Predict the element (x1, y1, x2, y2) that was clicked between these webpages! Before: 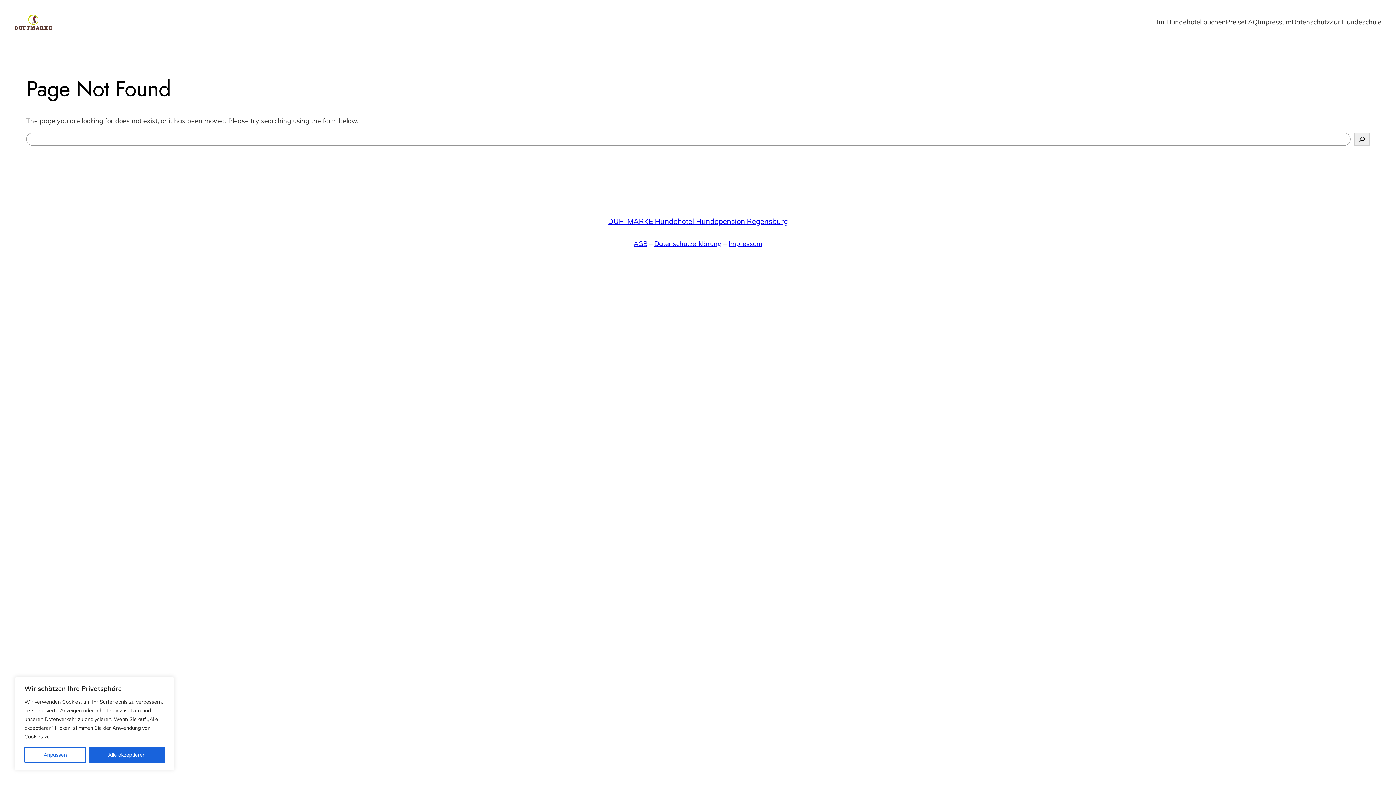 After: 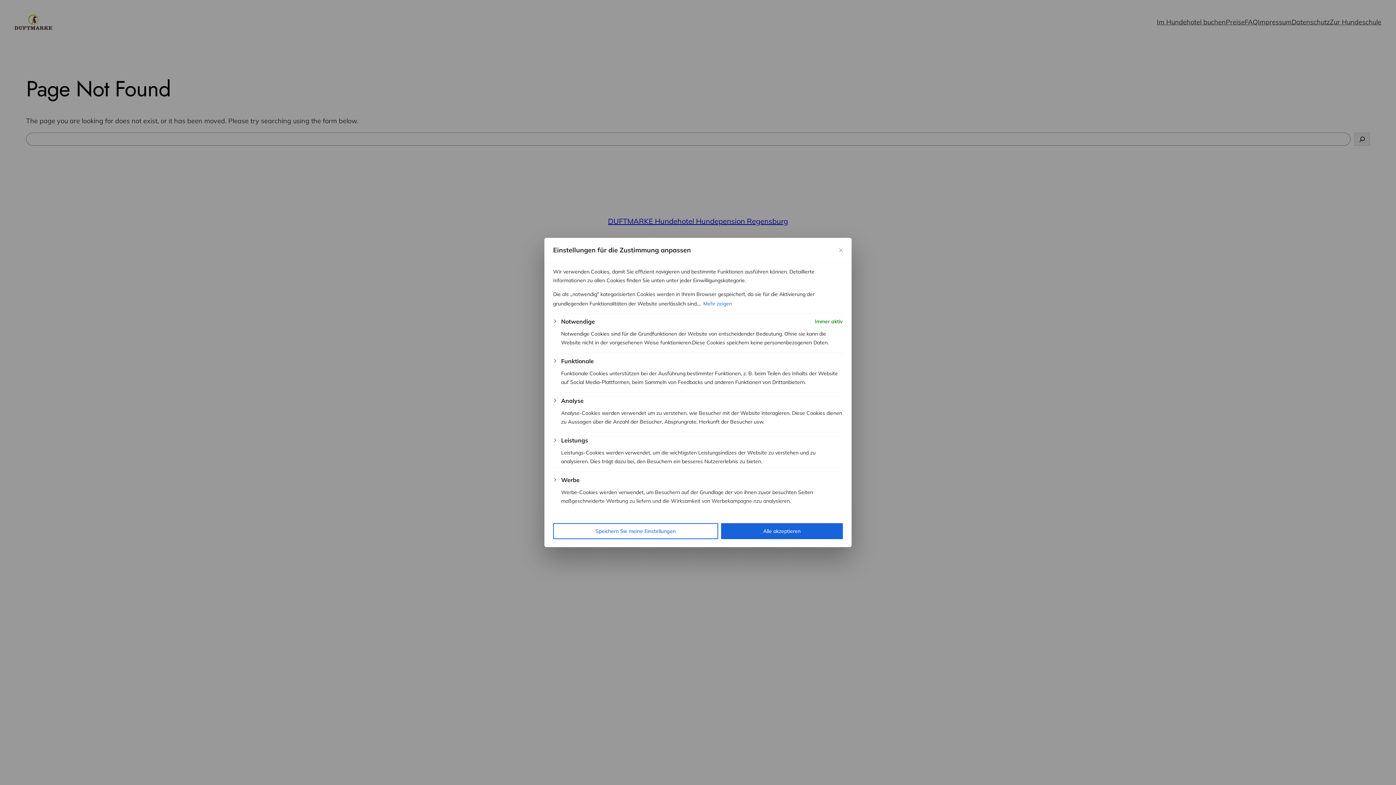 Action: bbox: (24, 747, 86, 763) label: Anpassen